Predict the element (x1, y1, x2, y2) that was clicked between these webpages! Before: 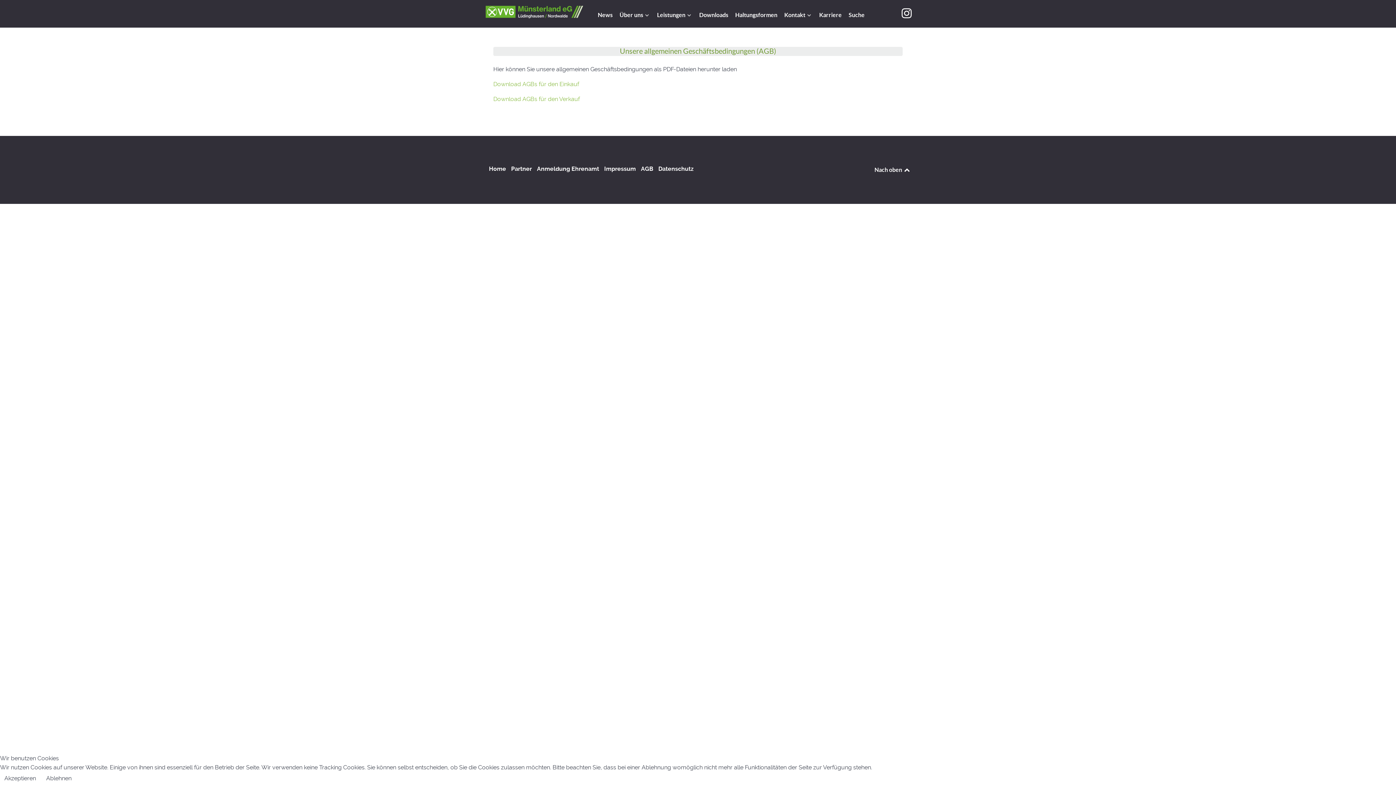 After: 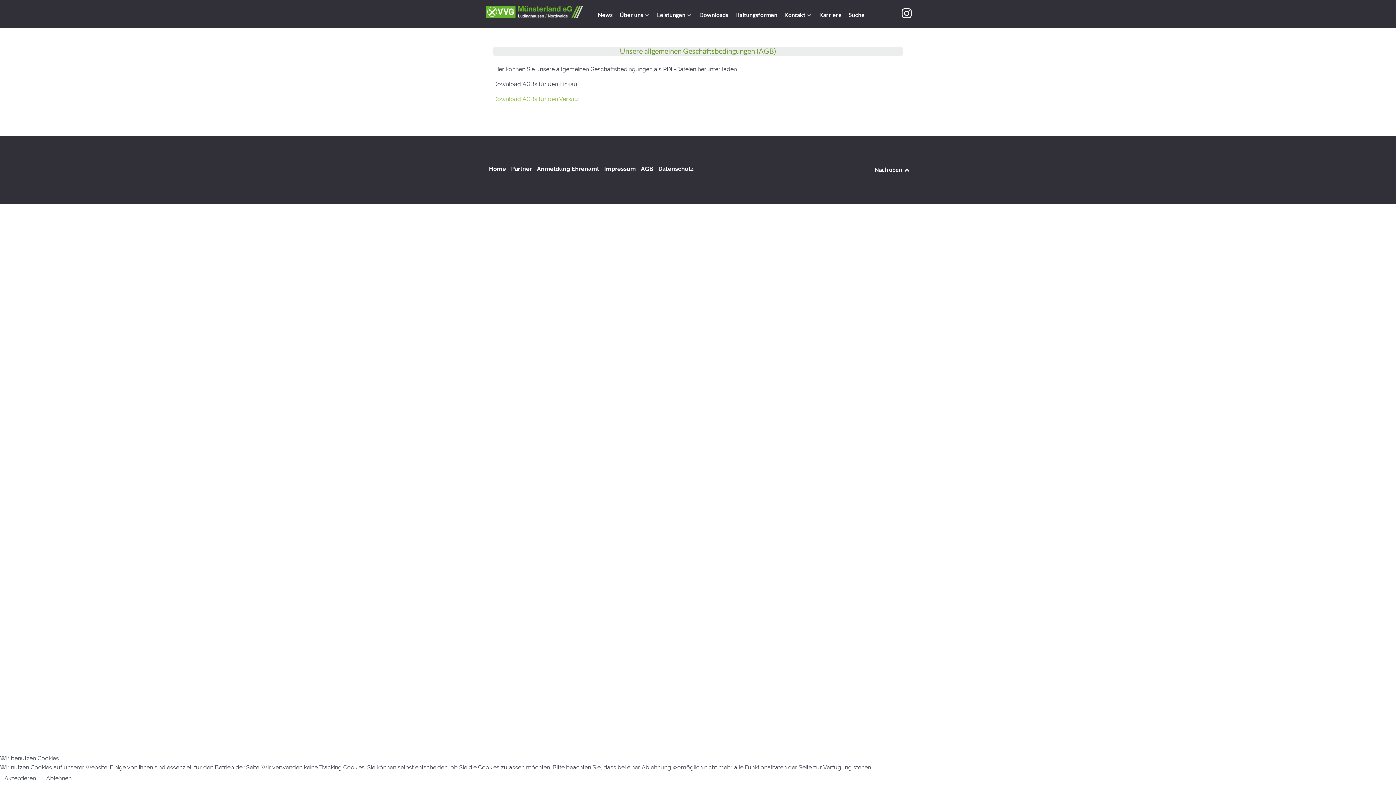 Action: bbox: (493, 80, 579, 87) label: Download AGBs für den Einkauf